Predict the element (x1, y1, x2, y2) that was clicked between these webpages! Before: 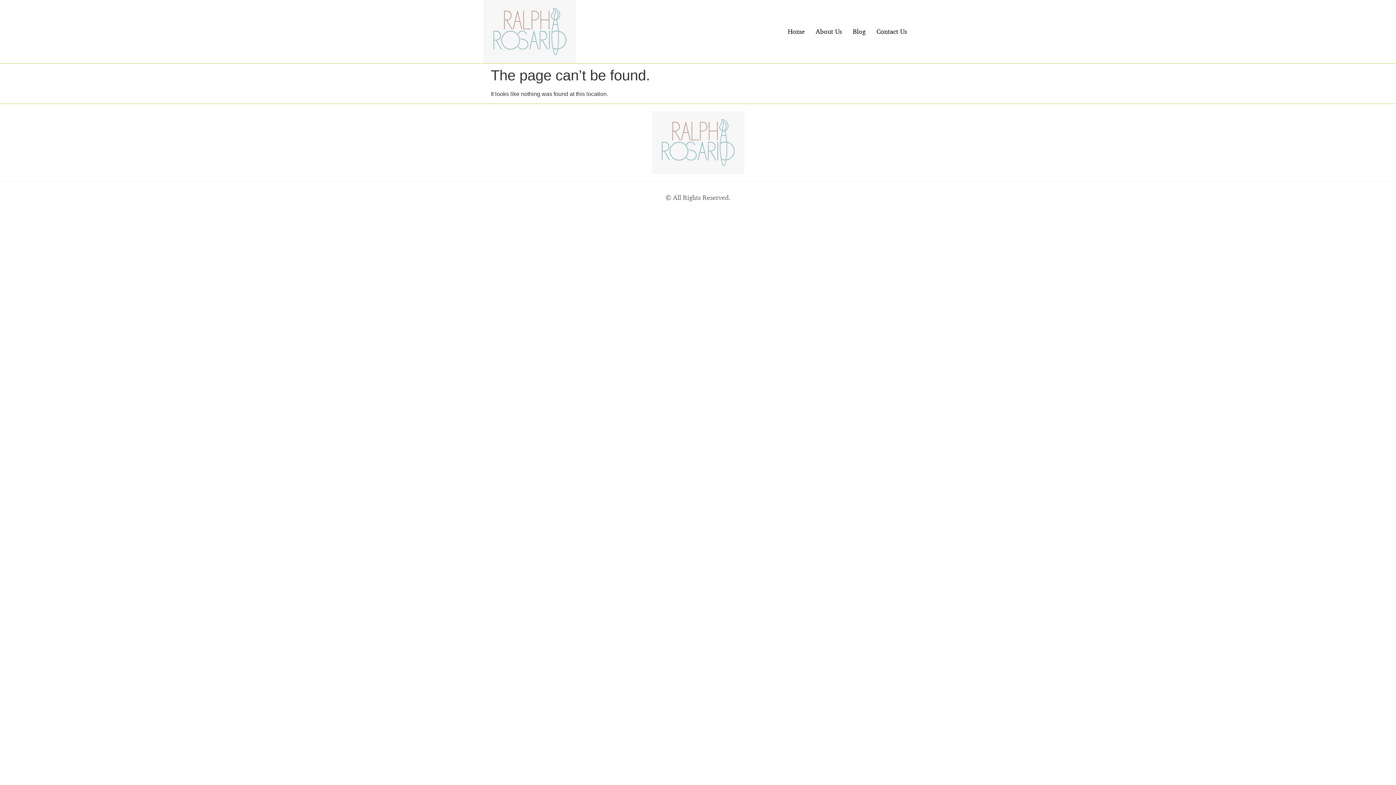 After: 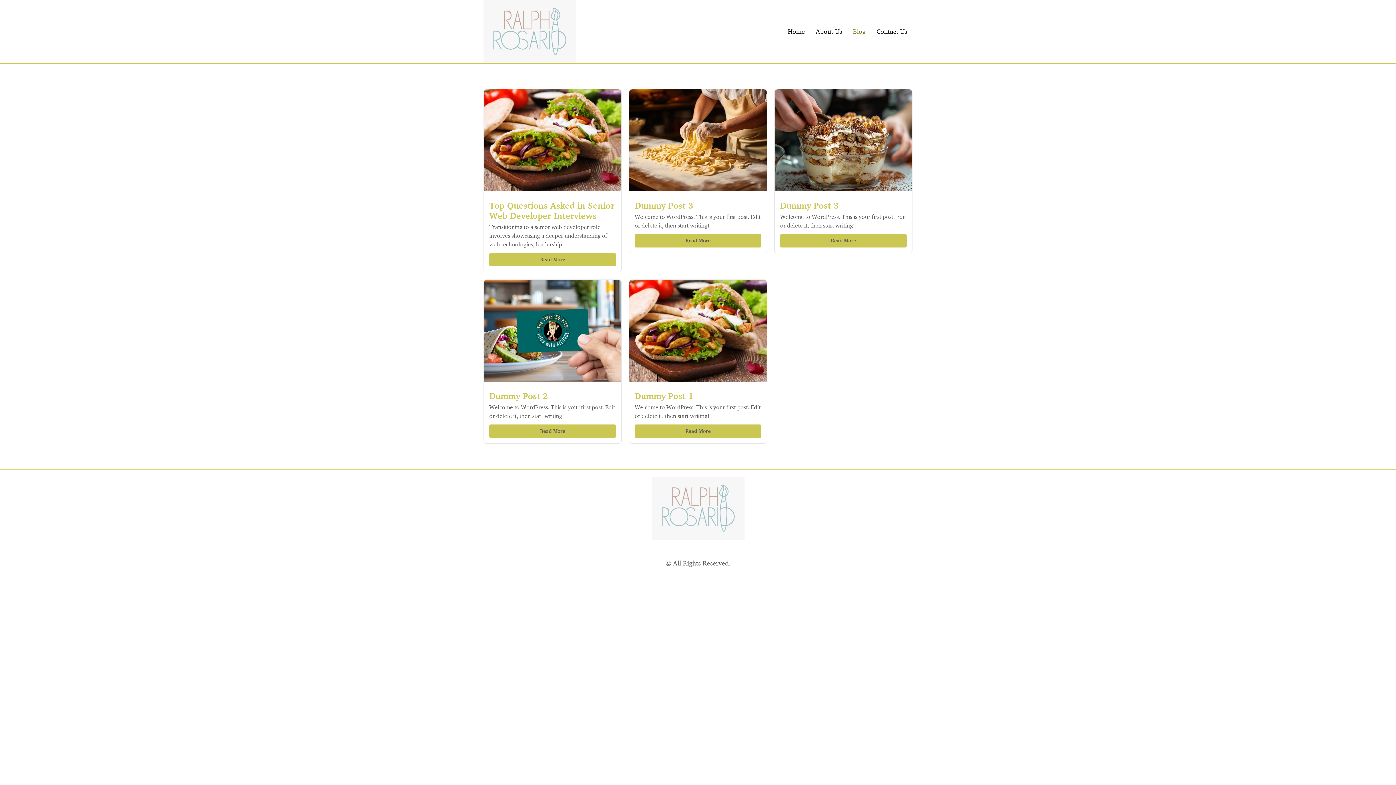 Action: label: Blog bbox: (847, 23, 871, 39)